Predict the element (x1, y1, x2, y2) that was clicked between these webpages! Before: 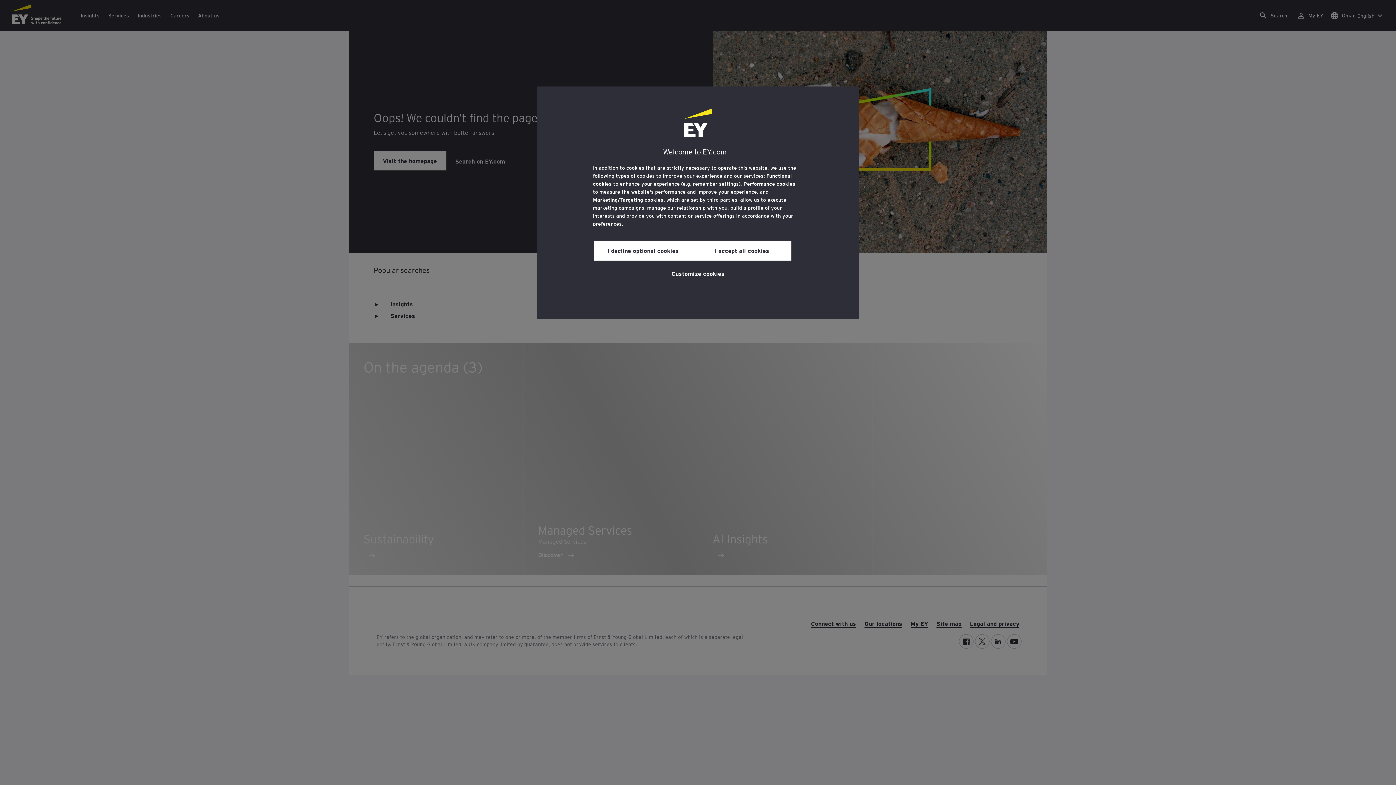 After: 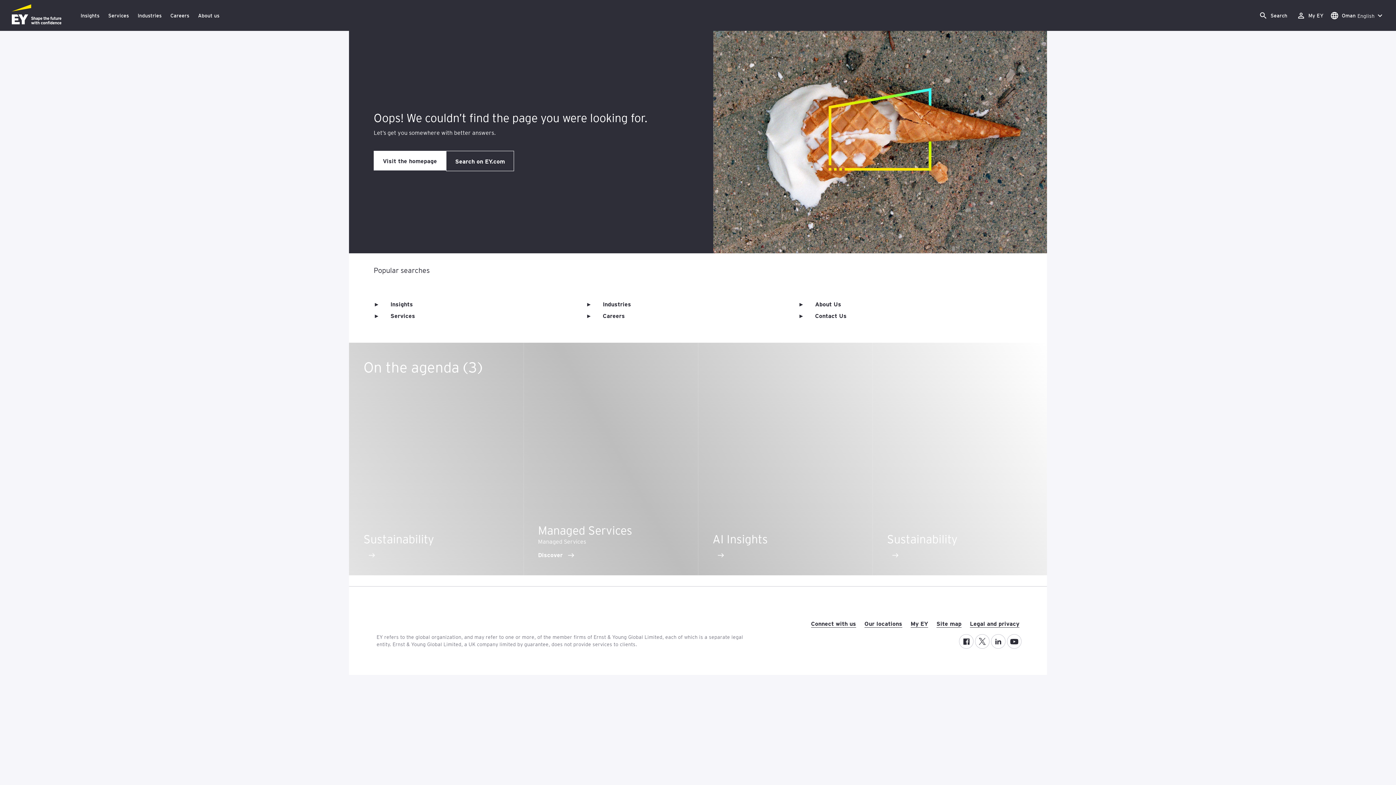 Action: label: I decline optional cookies bbox: (593, 240, 692, 260)